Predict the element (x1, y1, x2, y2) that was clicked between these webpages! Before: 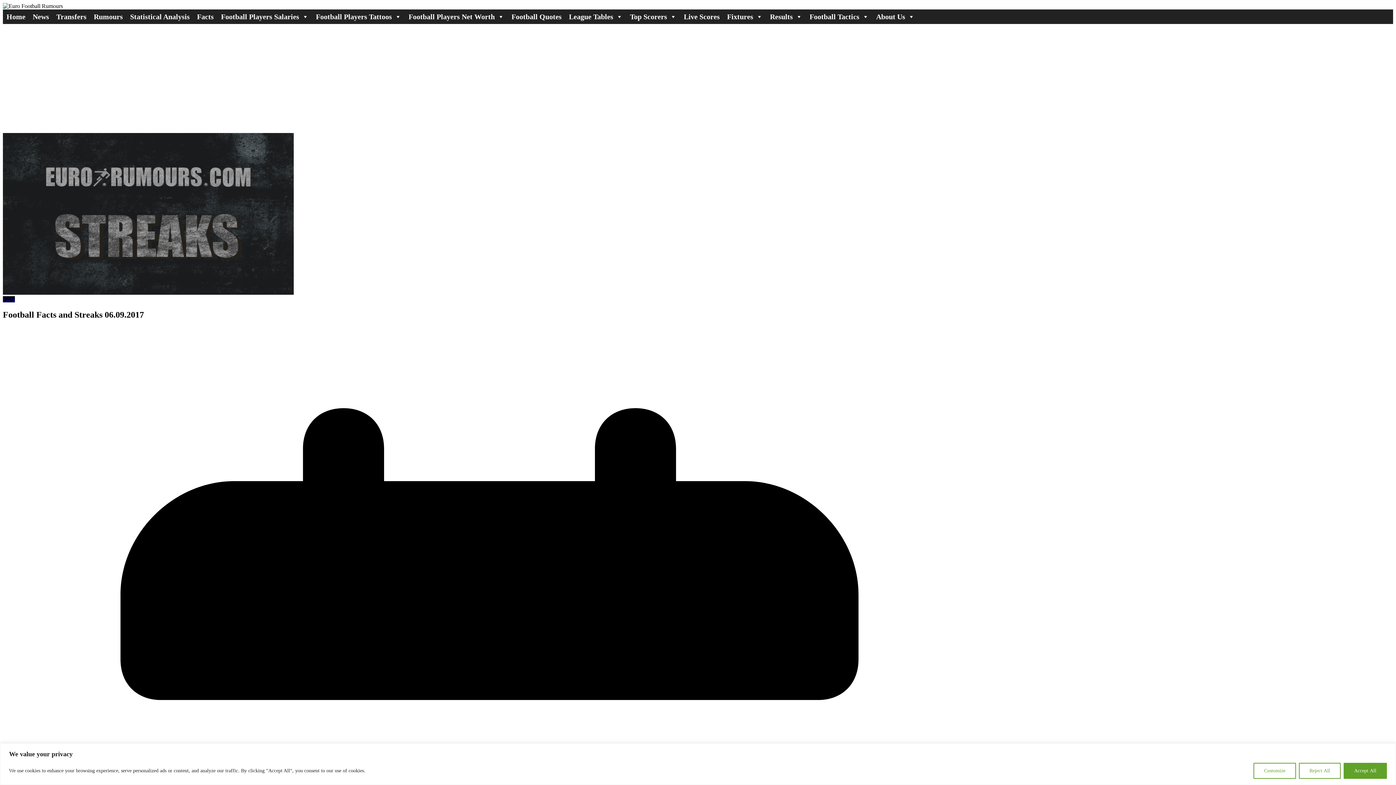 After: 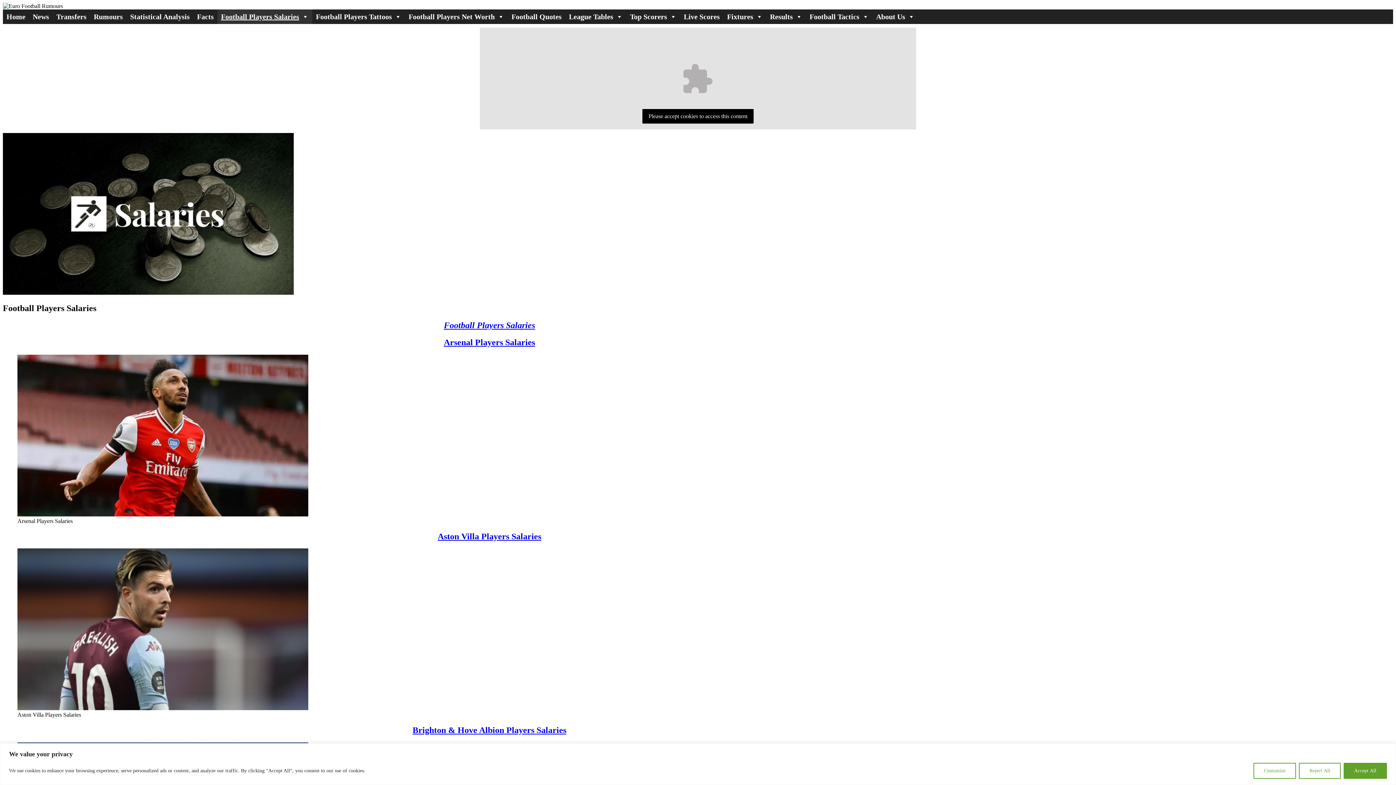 Action: label: Football Players Salaries bbox: (217, 9, 312, 24)